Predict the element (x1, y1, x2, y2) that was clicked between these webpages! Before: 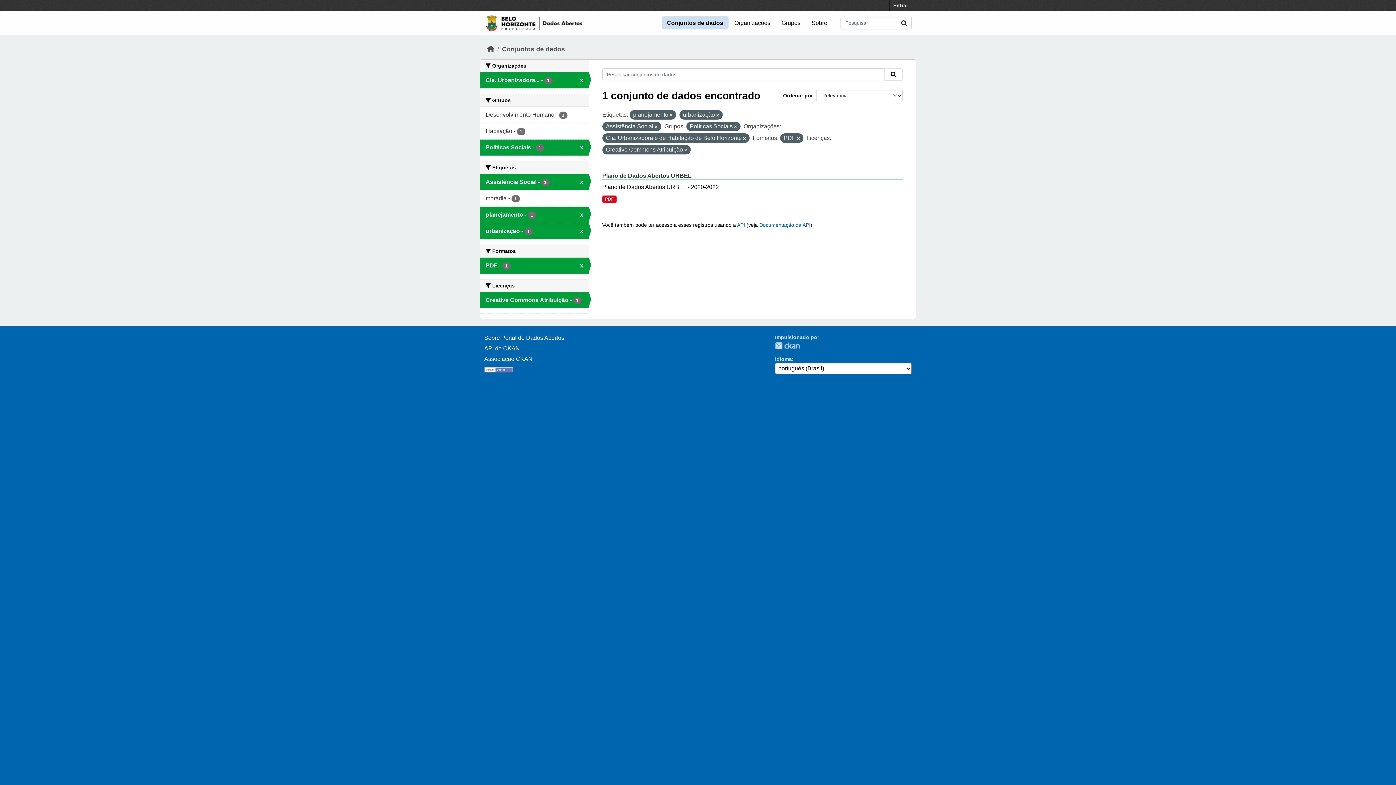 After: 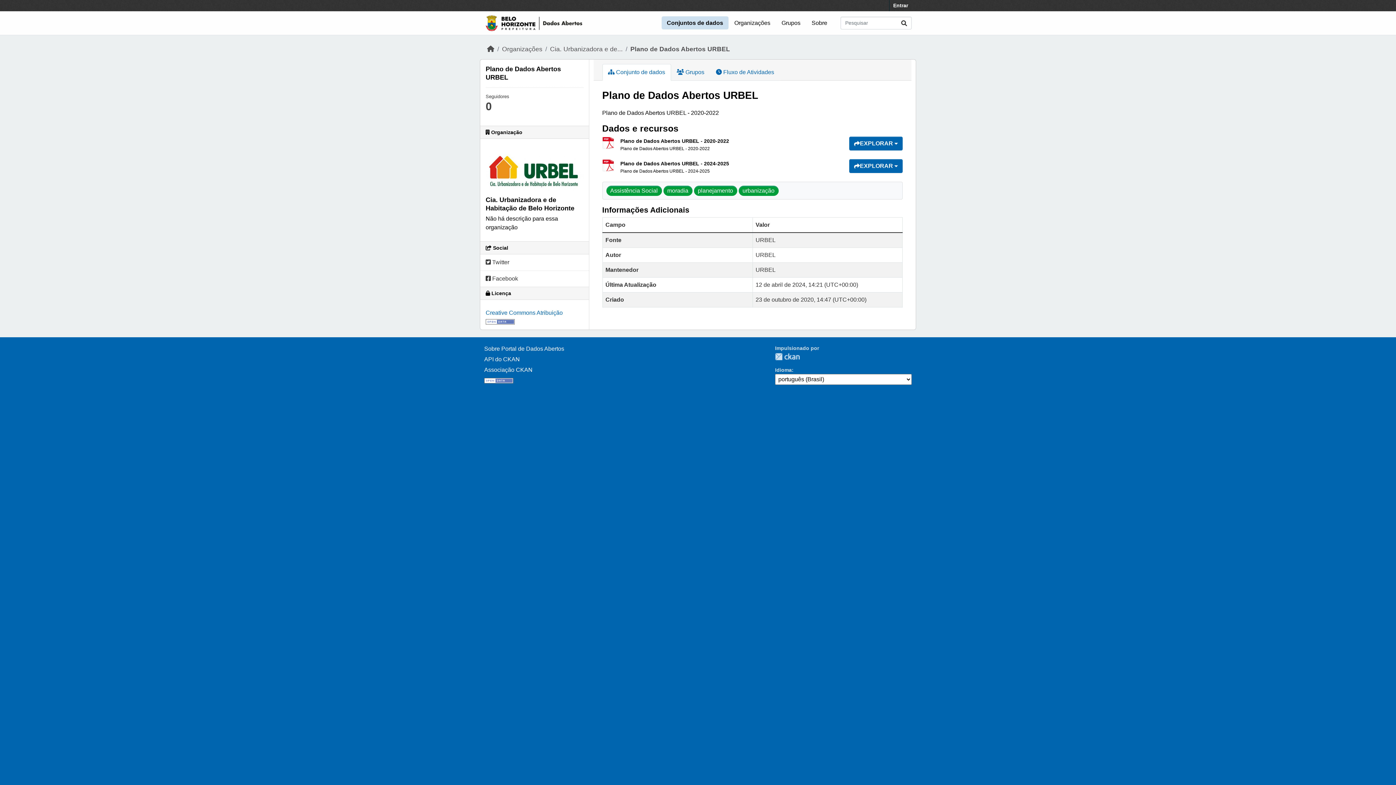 Action: label: PDF bbox: (602, 195, 616, 203)